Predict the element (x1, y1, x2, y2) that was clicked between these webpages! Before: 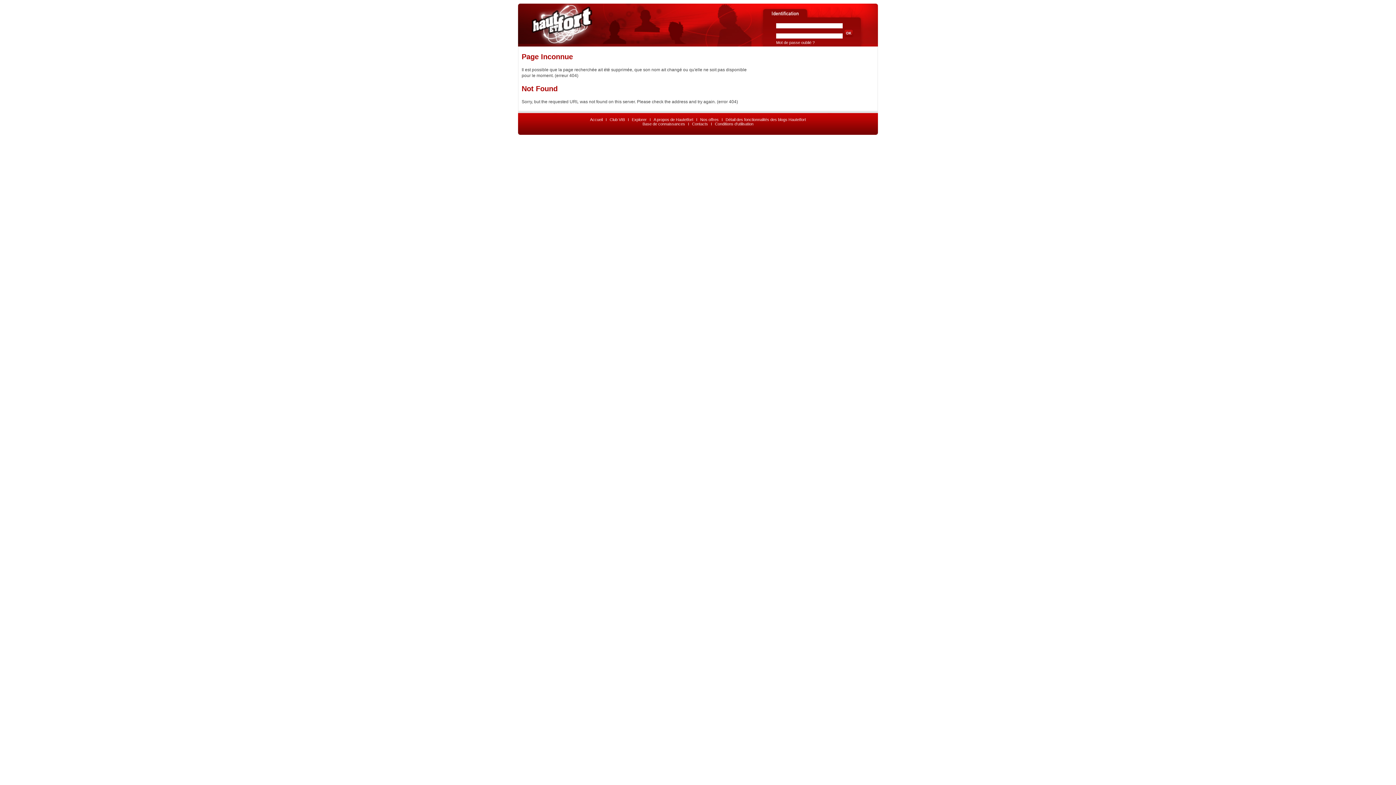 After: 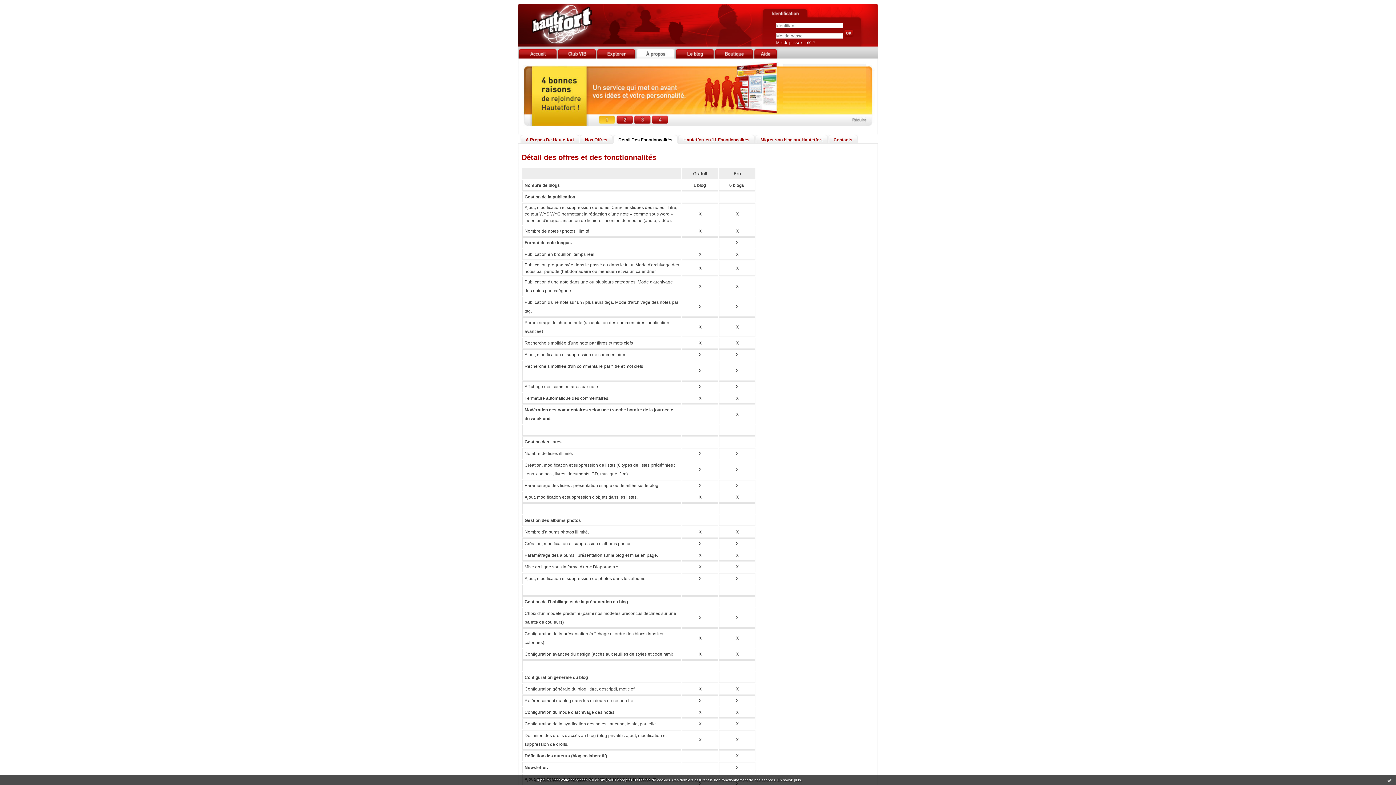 Action: label: Détail des fonctionnalités des blogs Hautetfort bbox: (725, 117, 806, 121)